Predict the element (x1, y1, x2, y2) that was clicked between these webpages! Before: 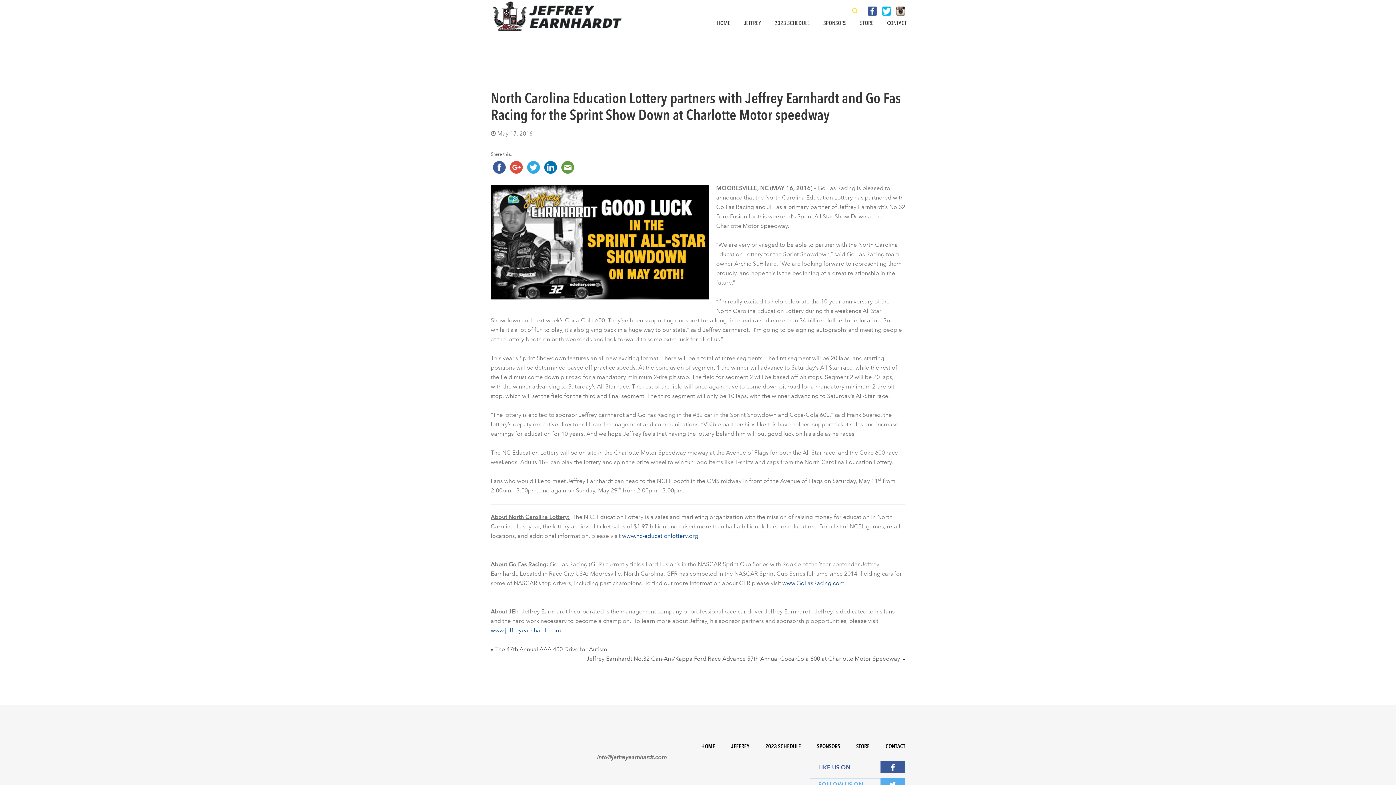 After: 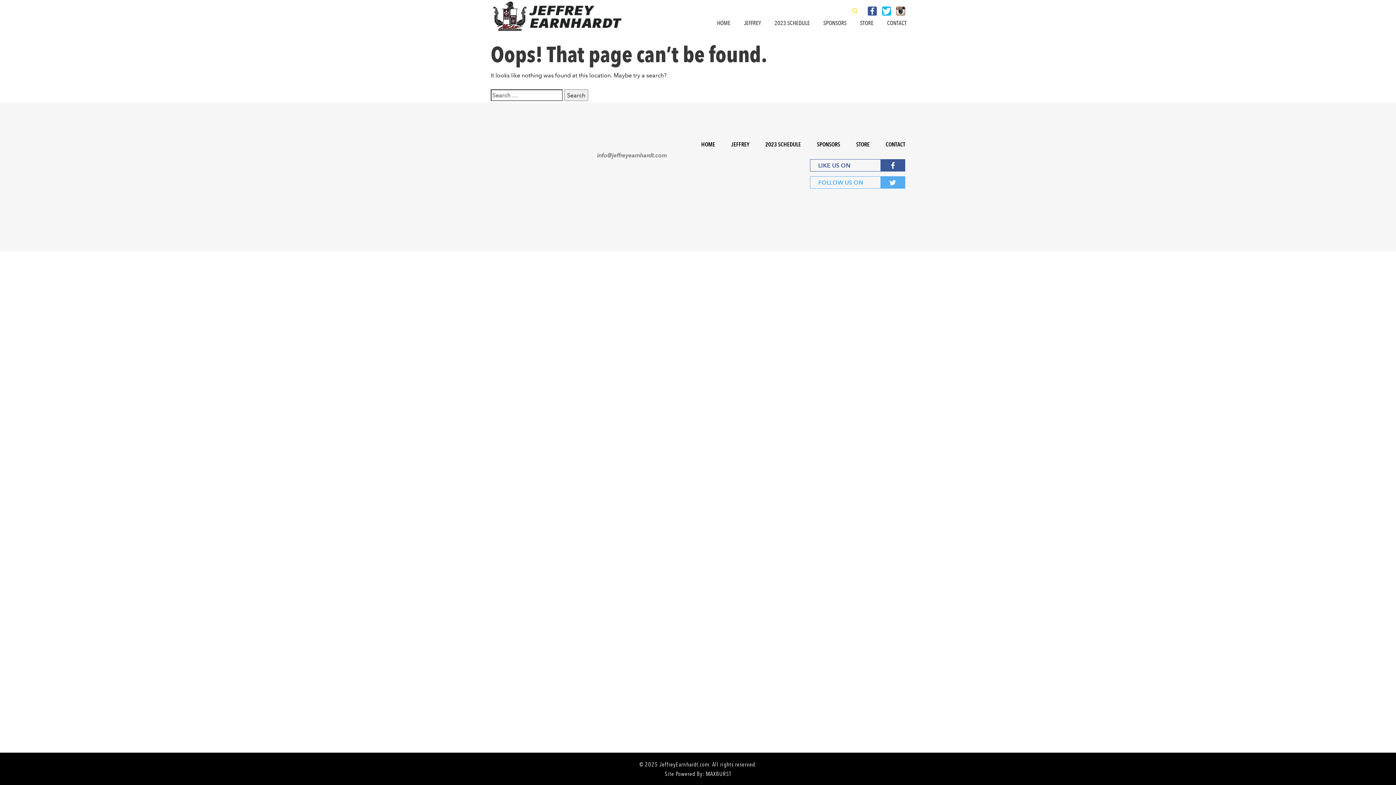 Action: bbox: (741, 16, 763, 28) label: JEFFREY